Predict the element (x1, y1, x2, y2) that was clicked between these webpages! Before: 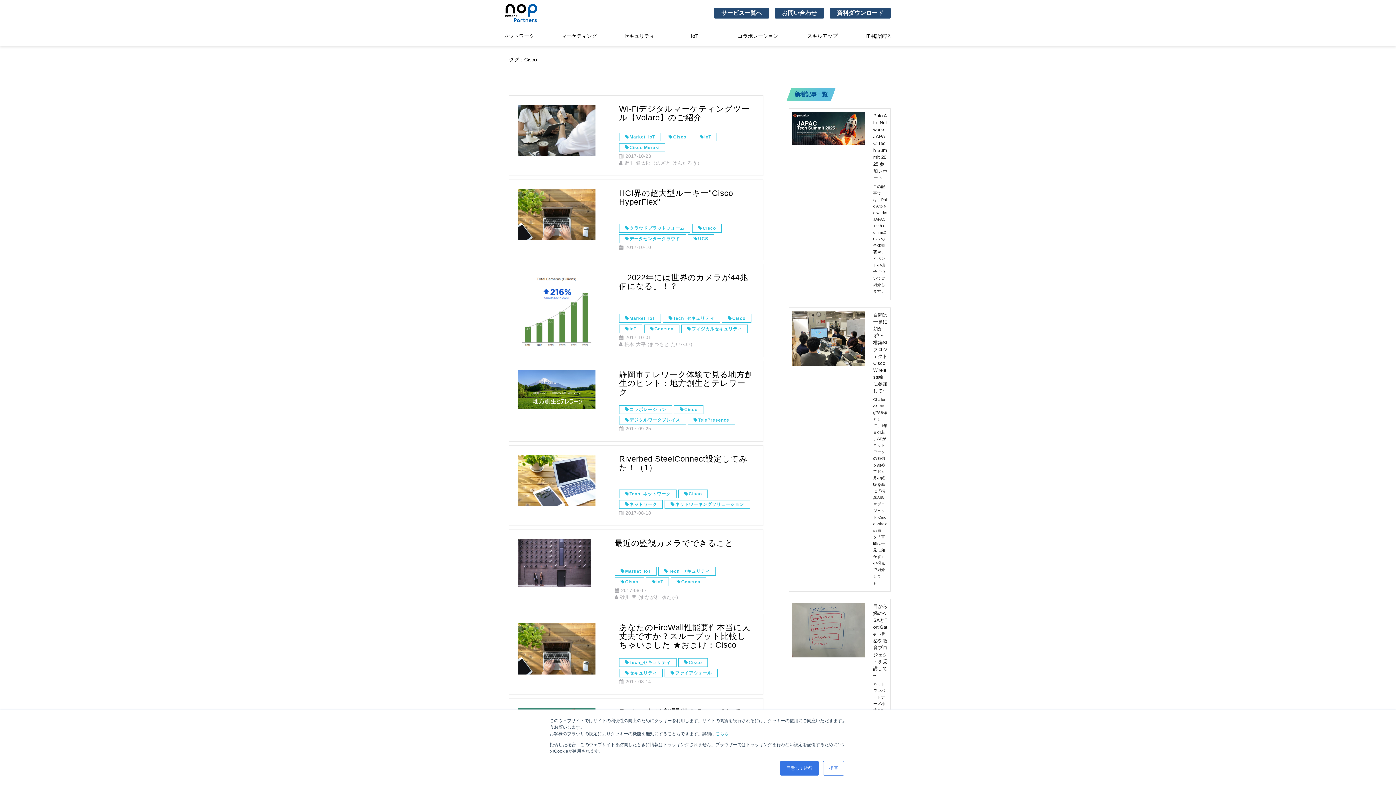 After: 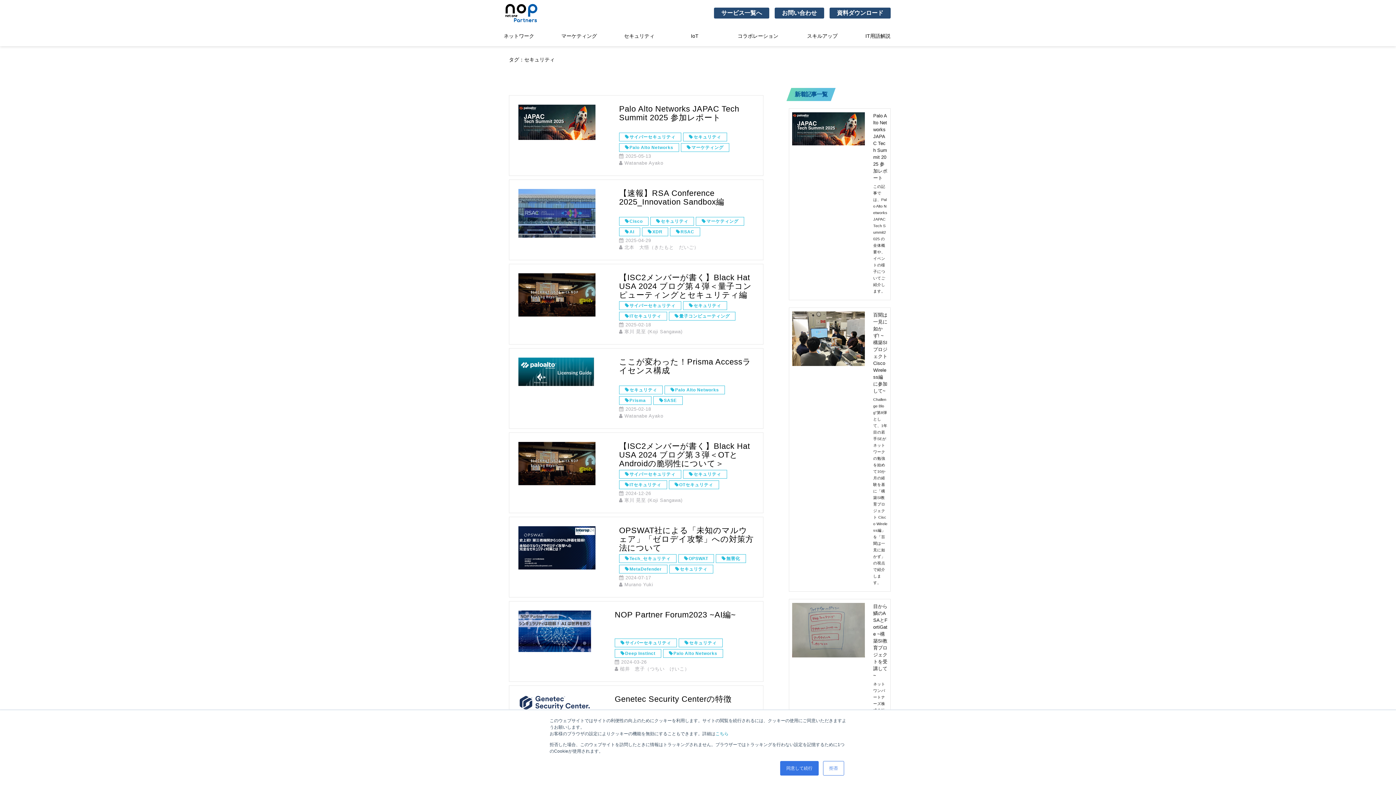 Action: label: Tech_セキュリティ bbox: (619, 658, 676, 667)